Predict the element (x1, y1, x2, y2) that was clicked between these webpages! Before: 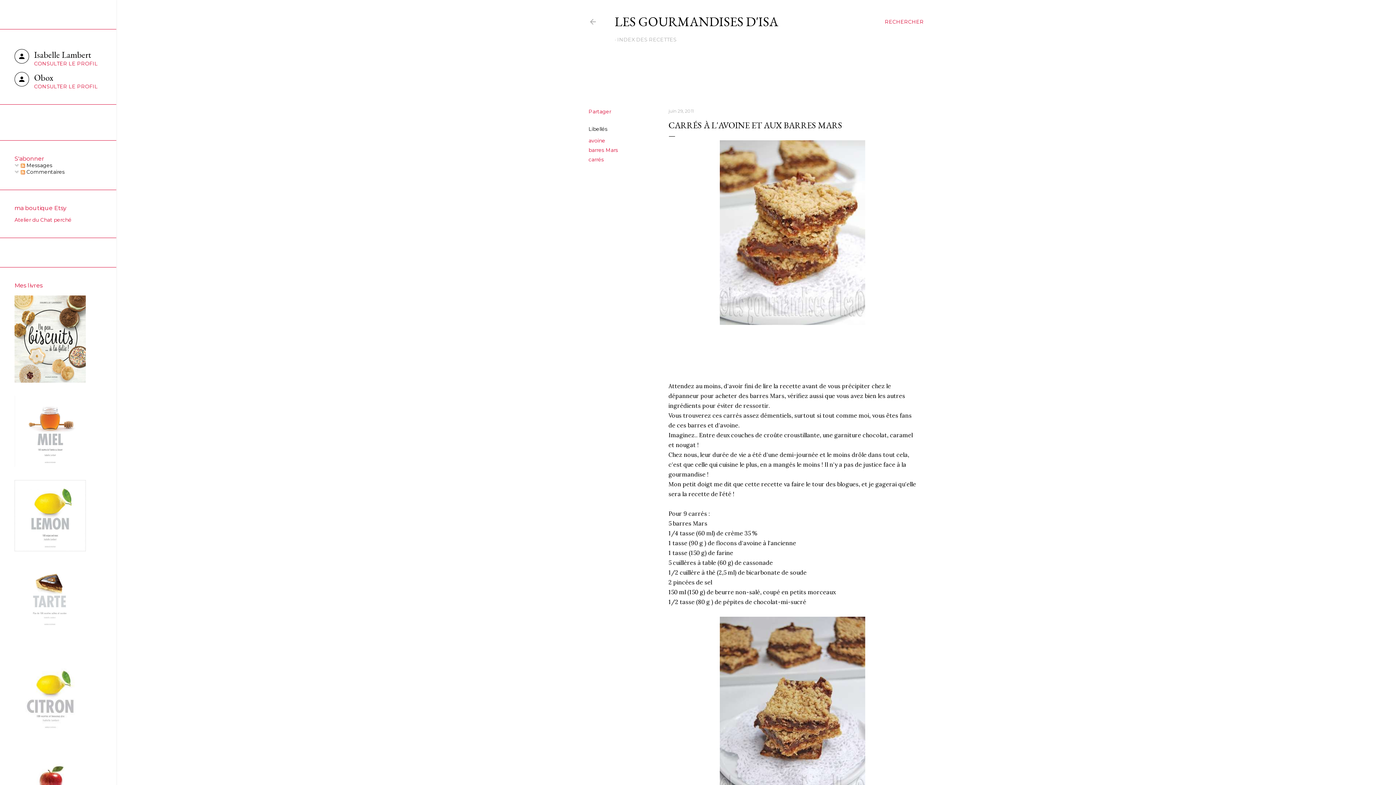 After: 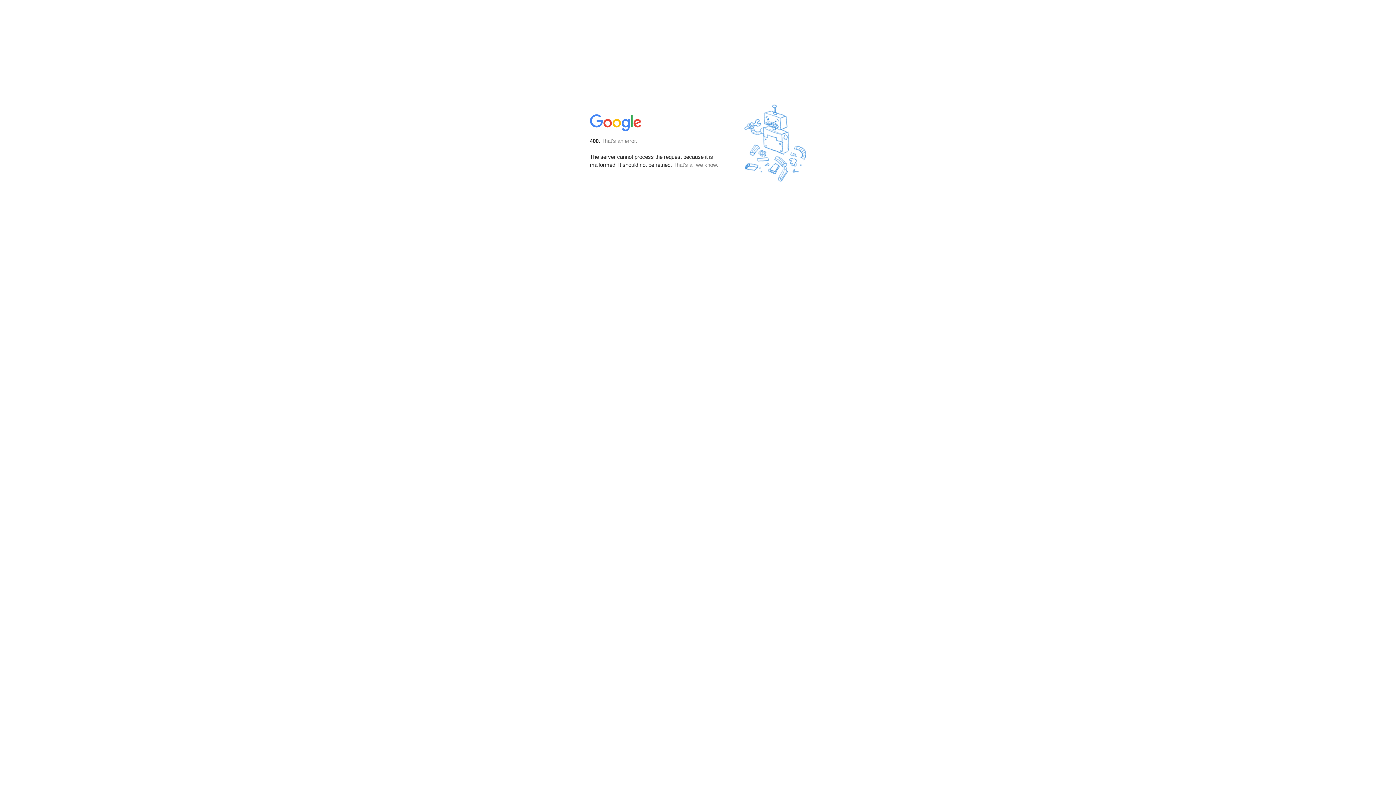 Action: bbox: (14, 558, 85, 630)